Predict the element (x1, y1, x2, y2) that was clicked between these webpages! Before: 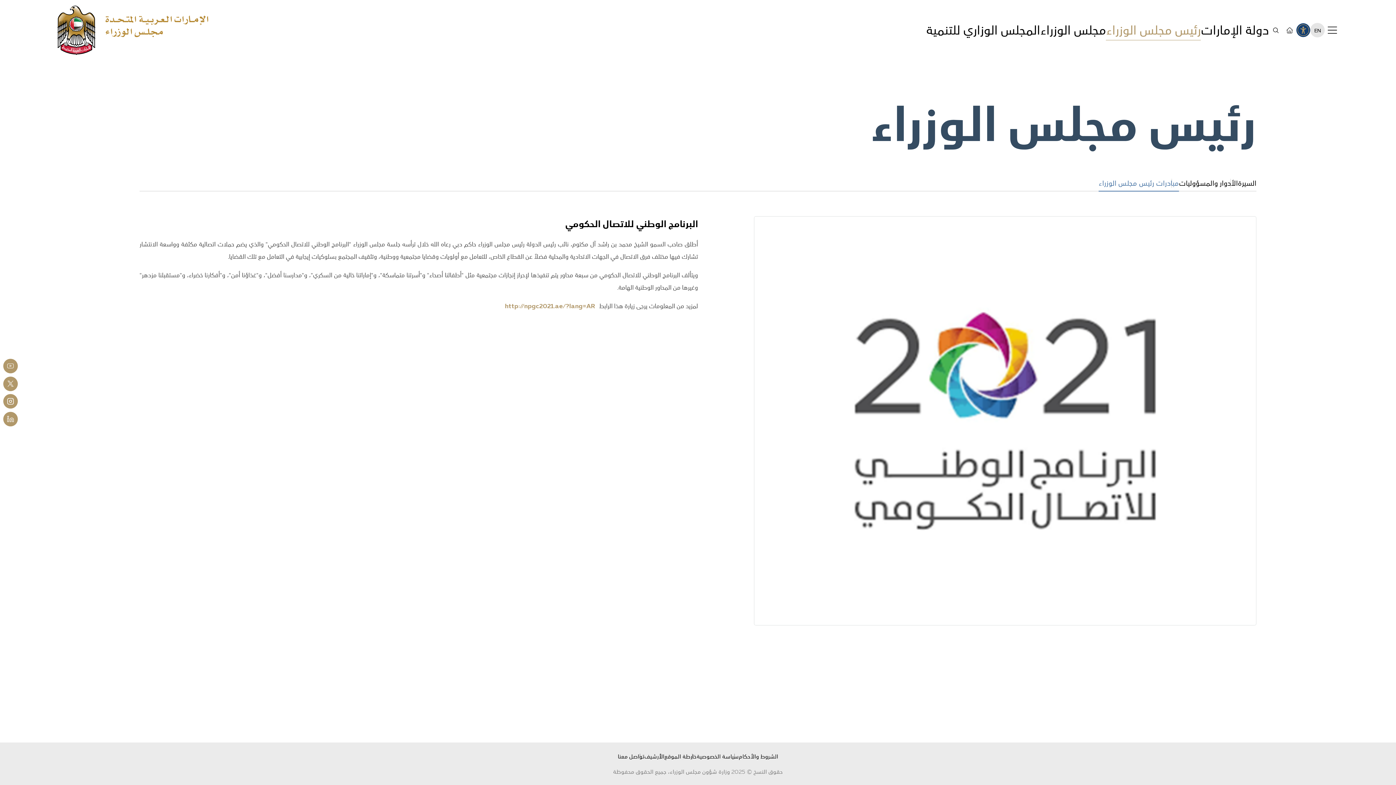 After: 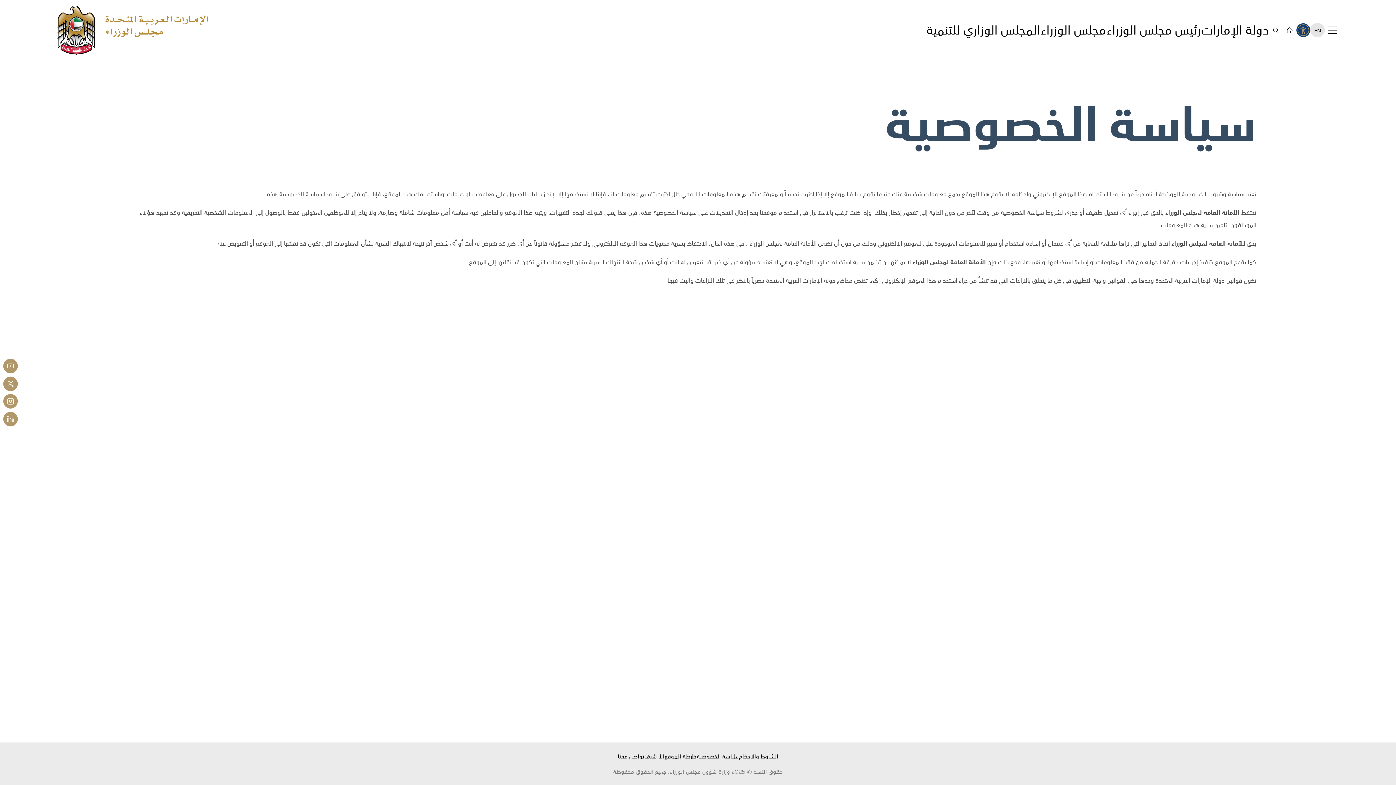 Action: label: سياسة الخصوصية bbox: (696, 753, 739, 761)